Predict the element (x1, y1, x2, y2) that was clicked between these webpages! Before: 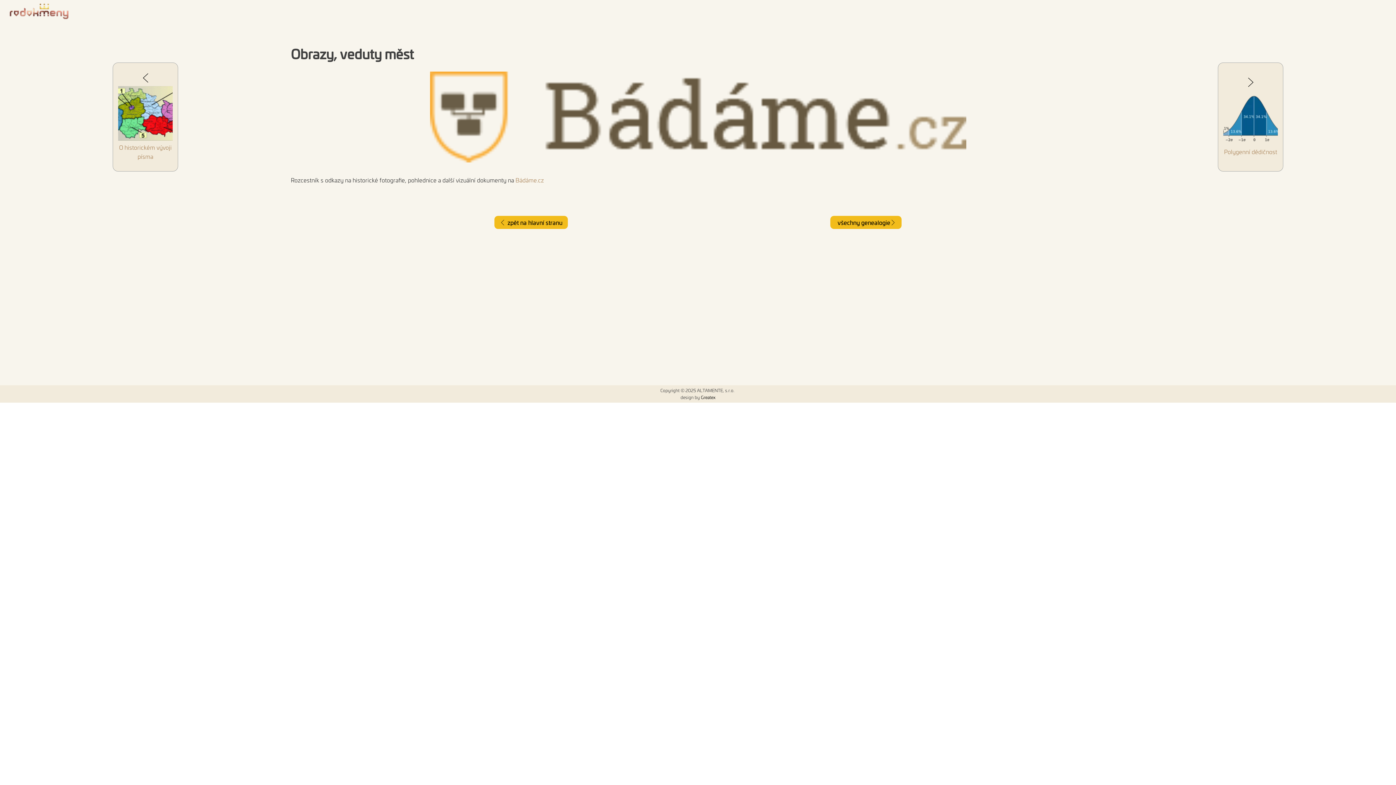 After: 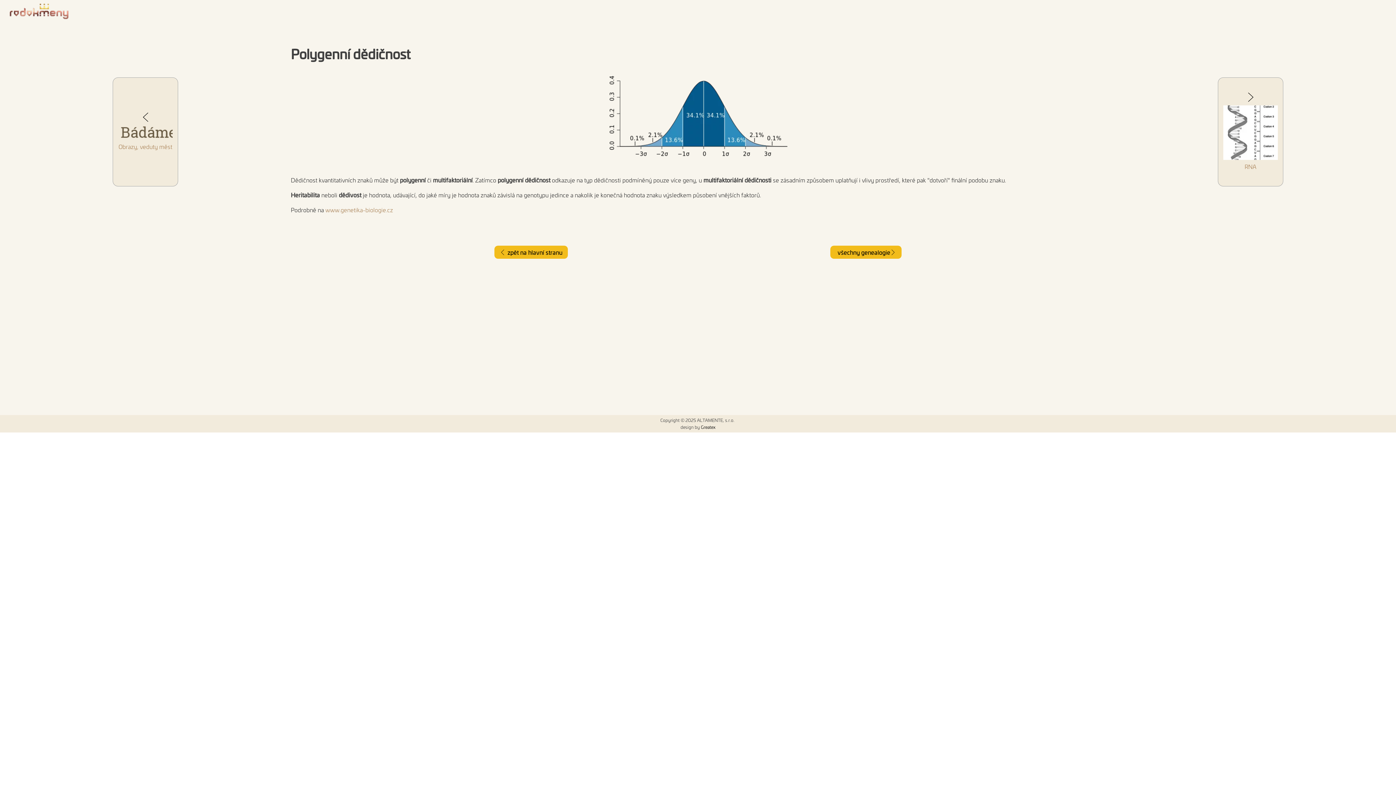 Action: bbox: (1223, 90, 1278, 147)